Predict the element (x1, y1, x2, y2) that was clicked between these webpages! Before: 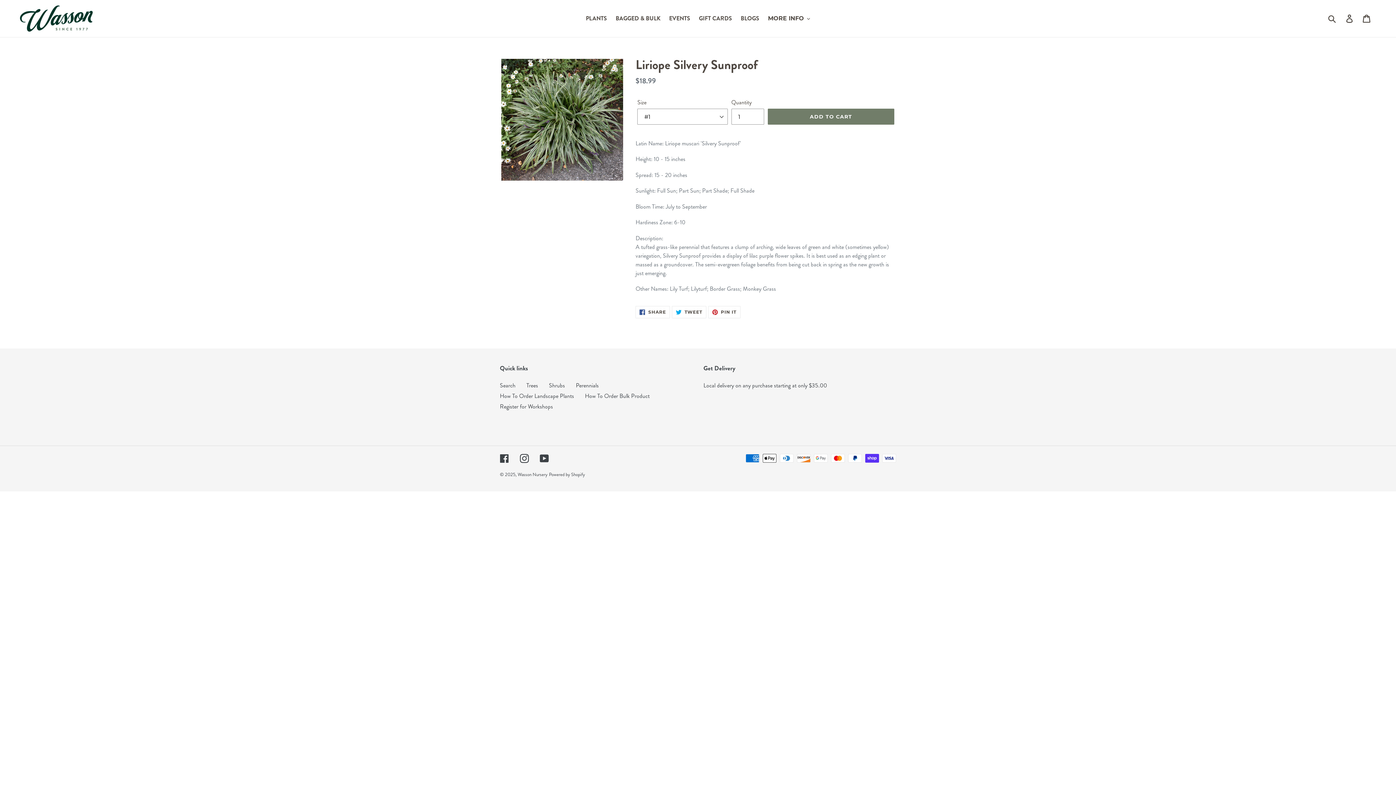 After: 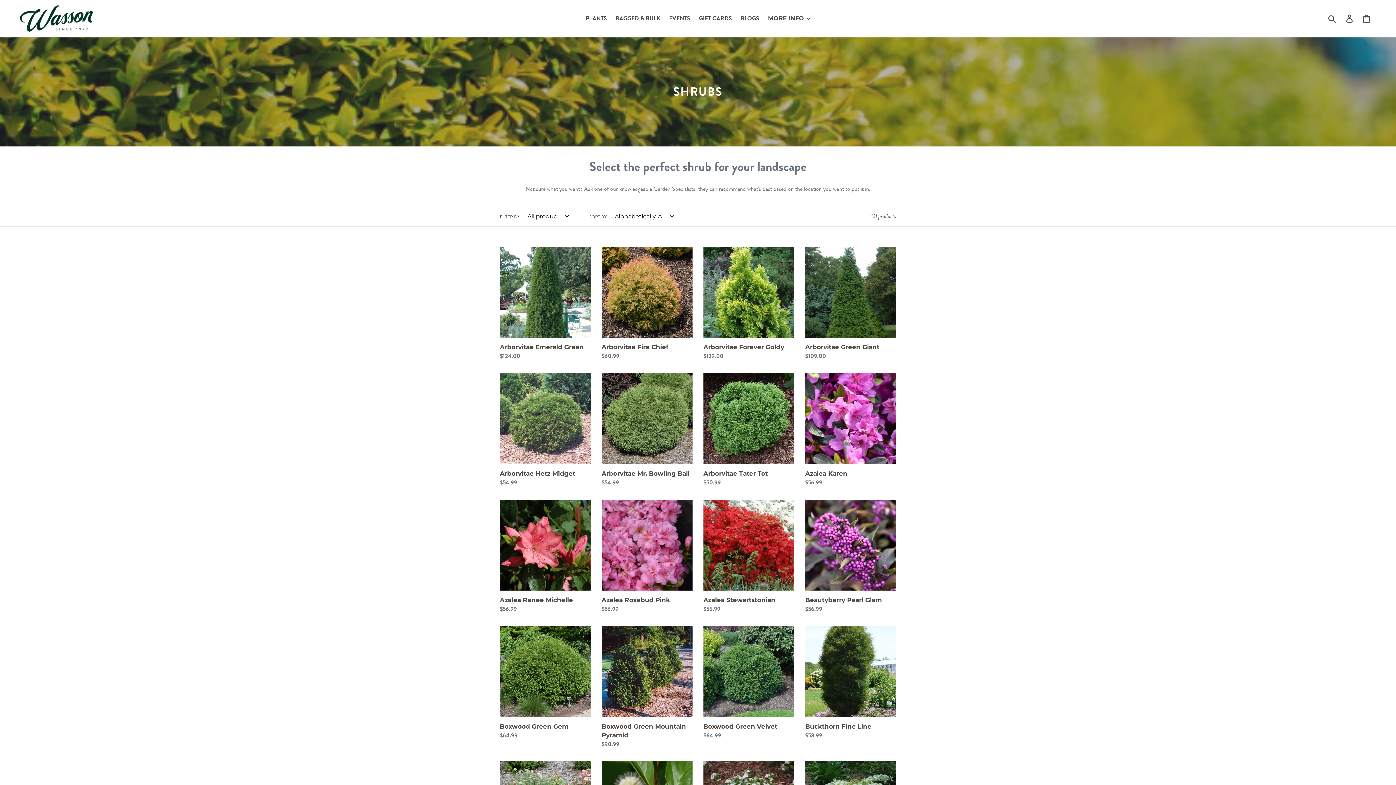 Action: label: Shrubs bbox: (549, 381, 565, 389)